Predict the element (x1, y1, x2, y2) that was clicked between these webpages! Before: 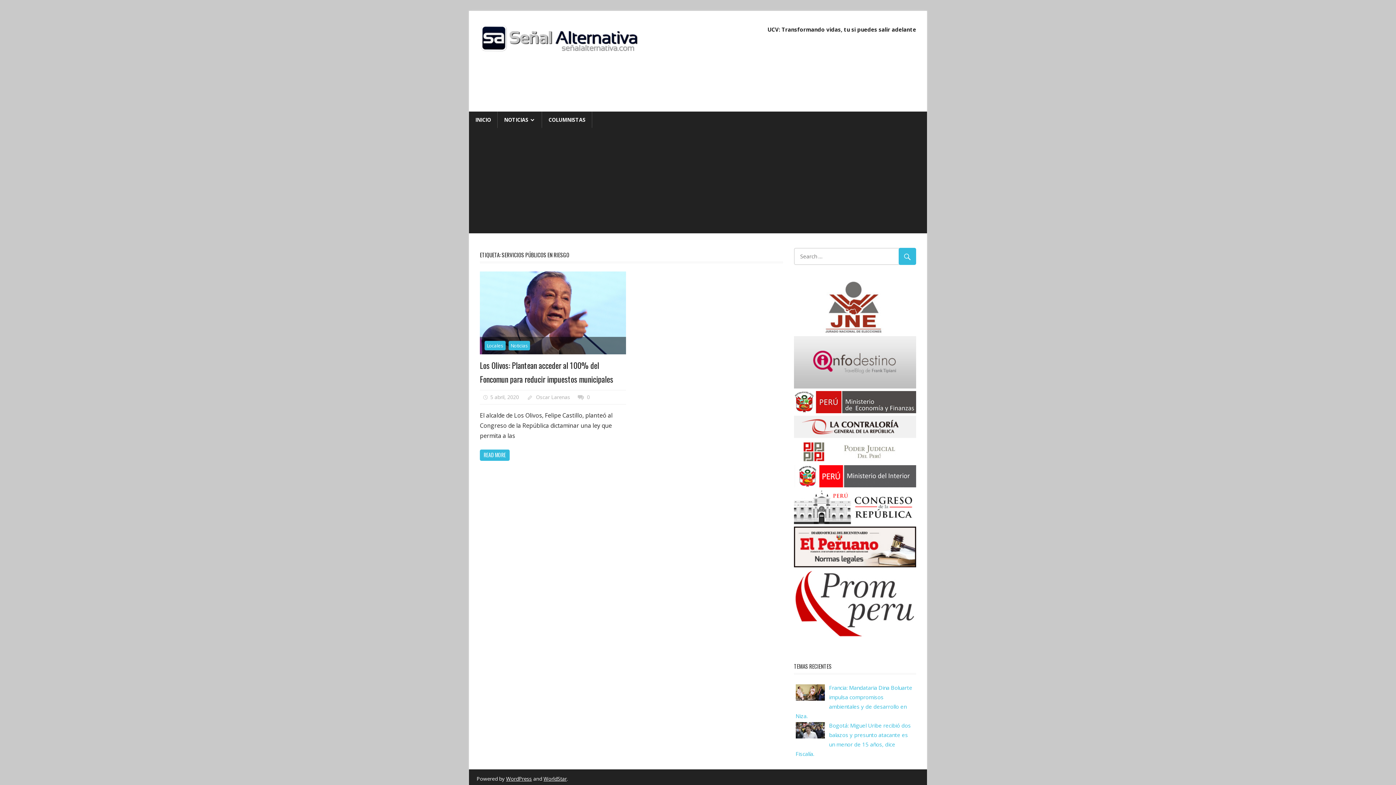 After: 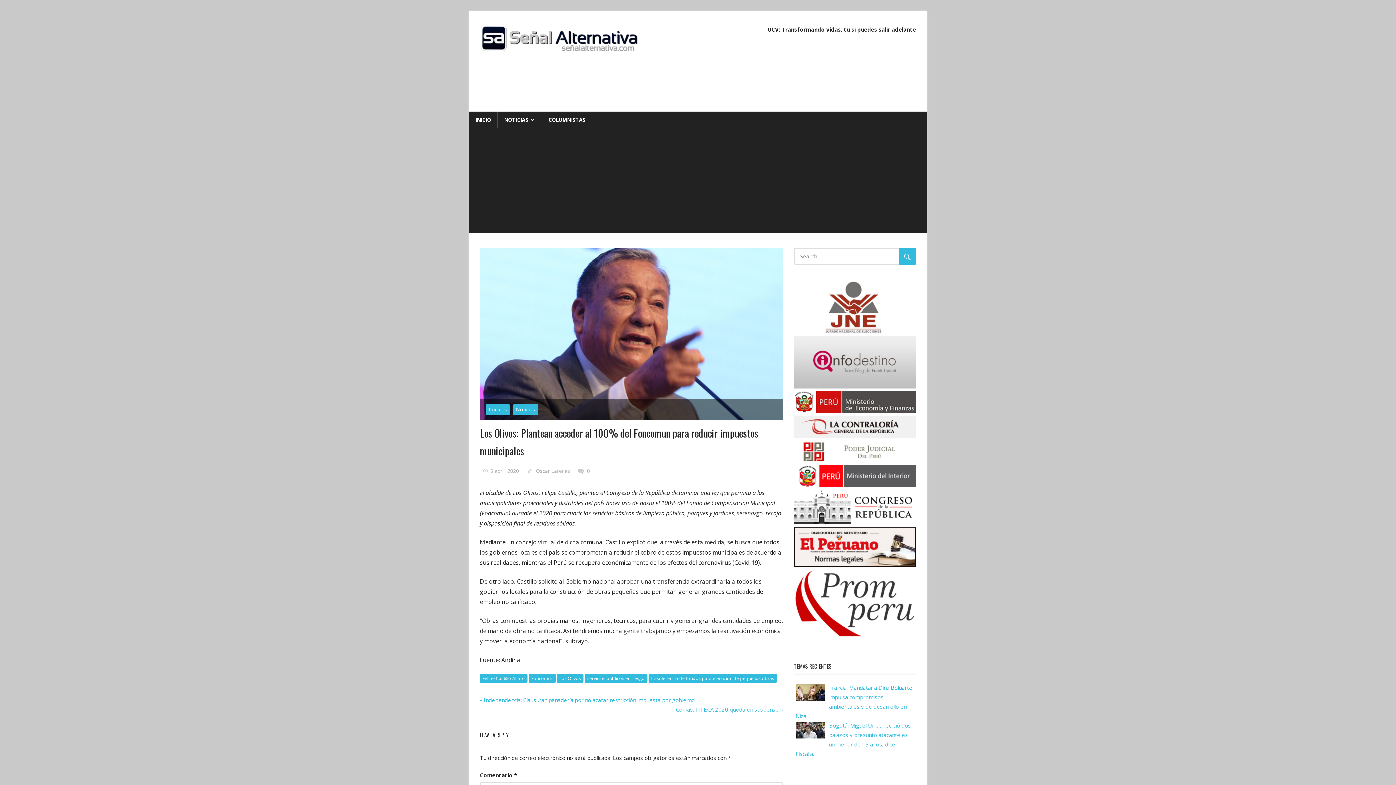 Action: label: READ MORE bbox: (480, 449, 509, 460)